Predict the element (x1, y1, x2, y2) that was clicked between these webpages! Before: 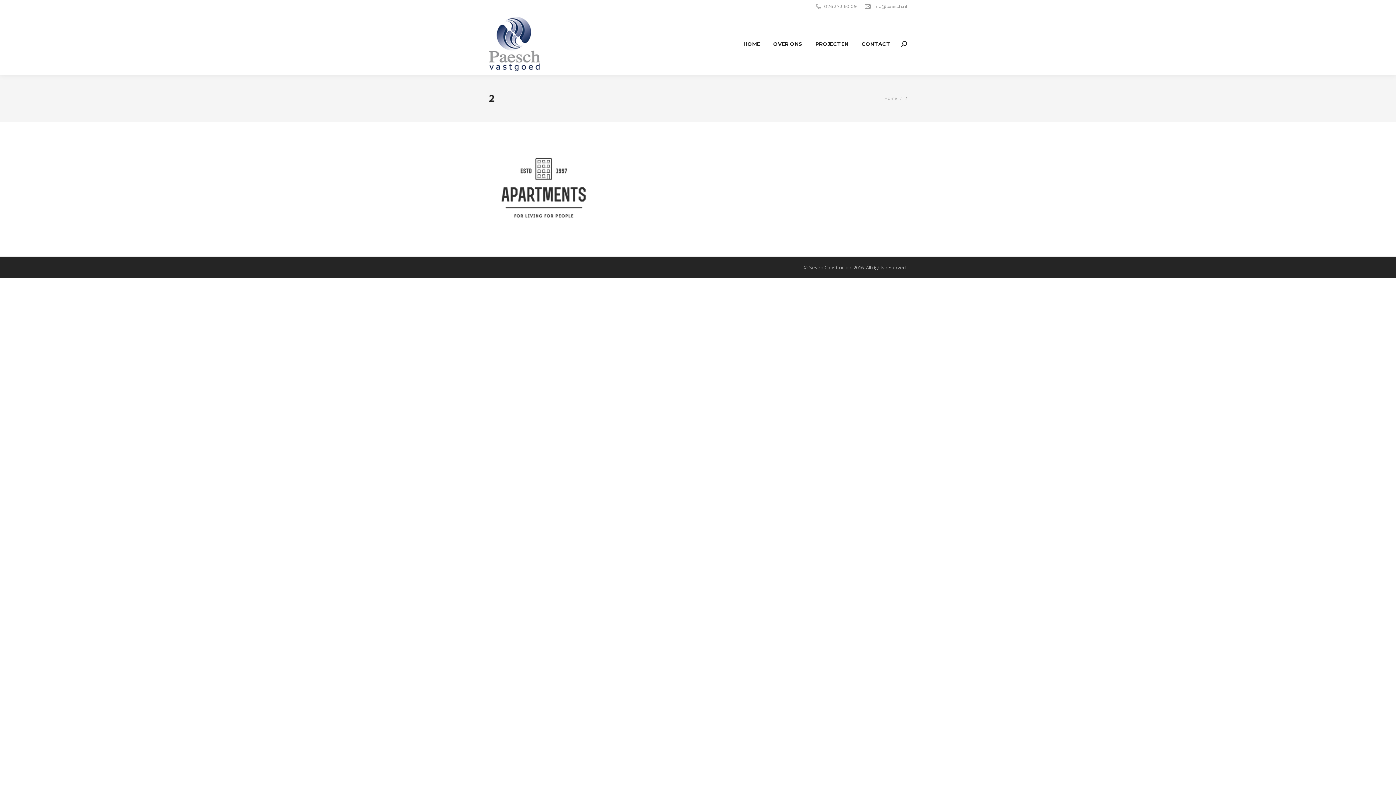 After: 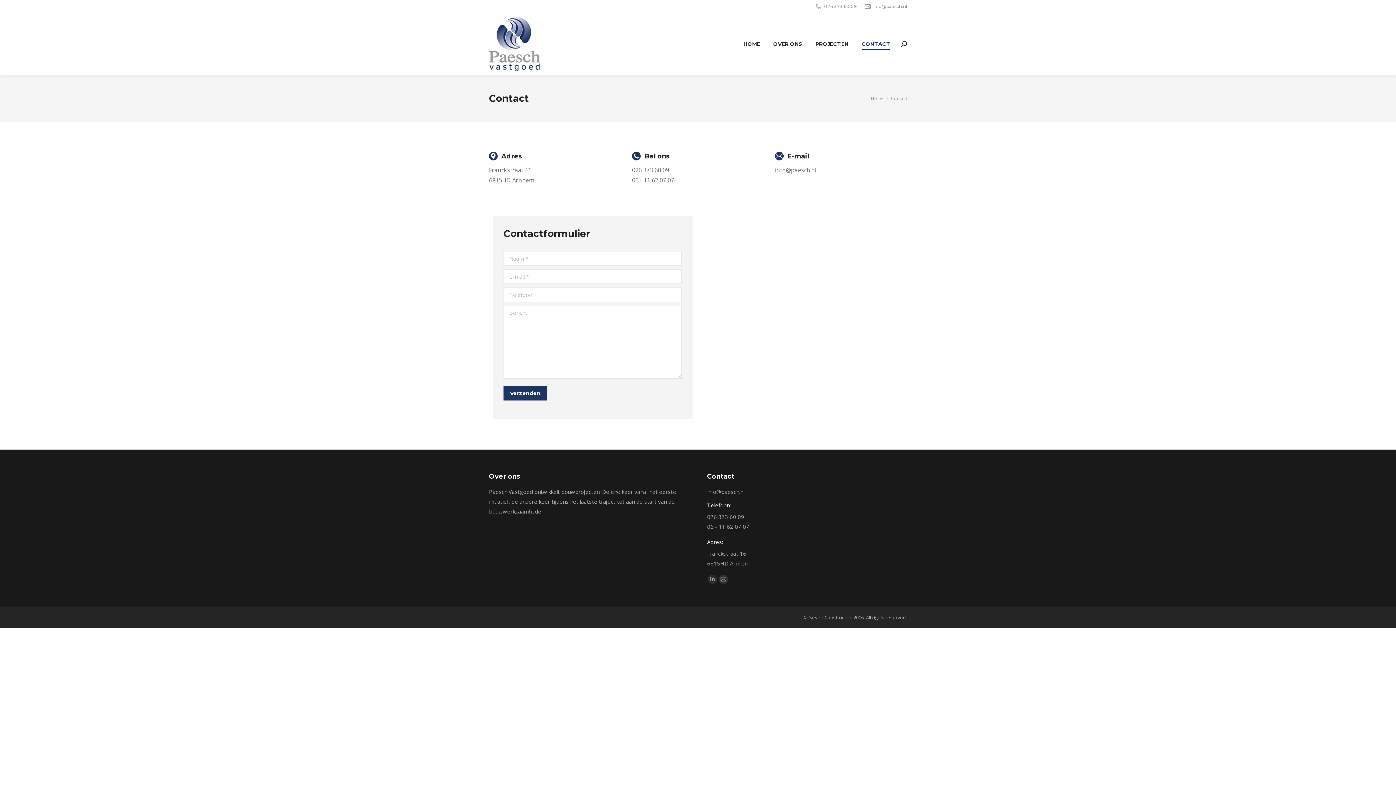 Action: bbox: (861, 16, 890, 71) label: CONTACT